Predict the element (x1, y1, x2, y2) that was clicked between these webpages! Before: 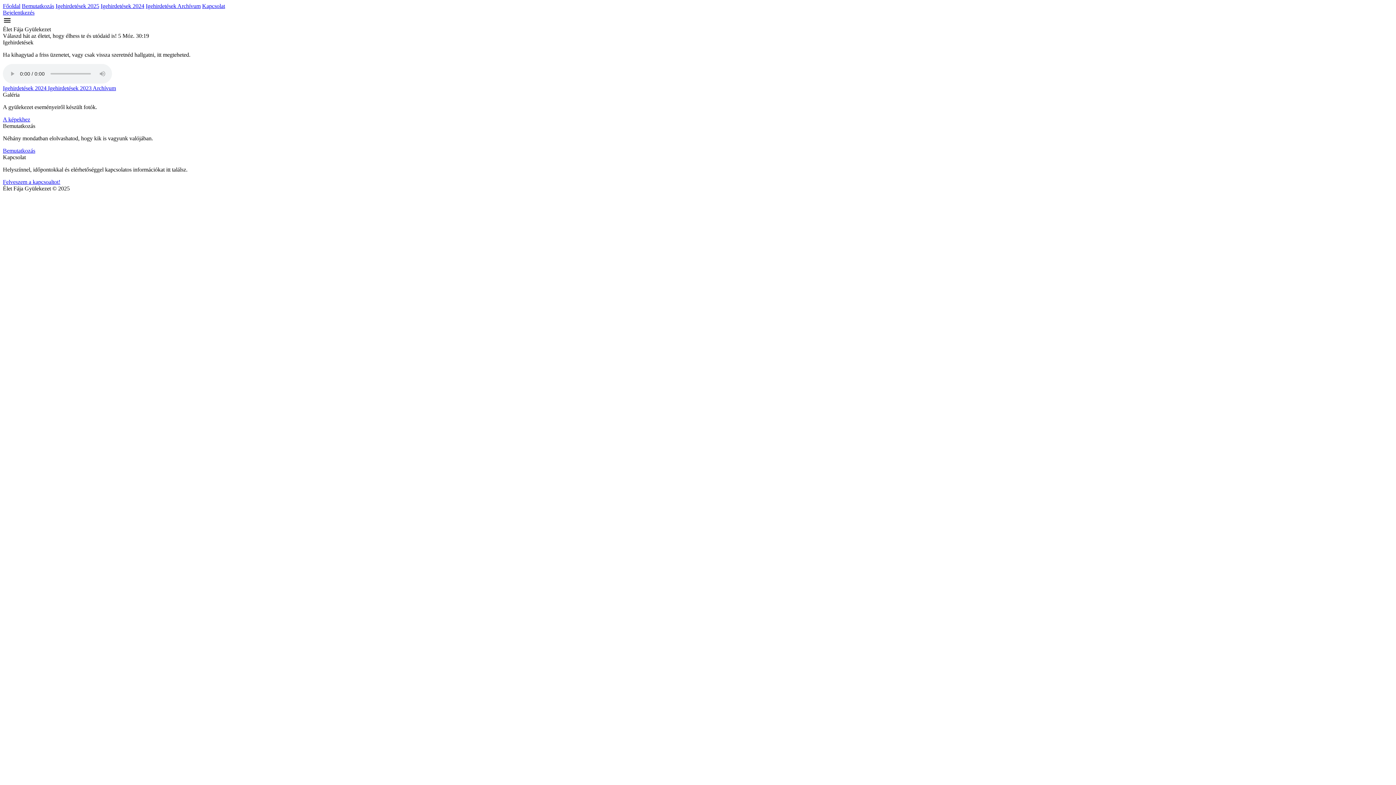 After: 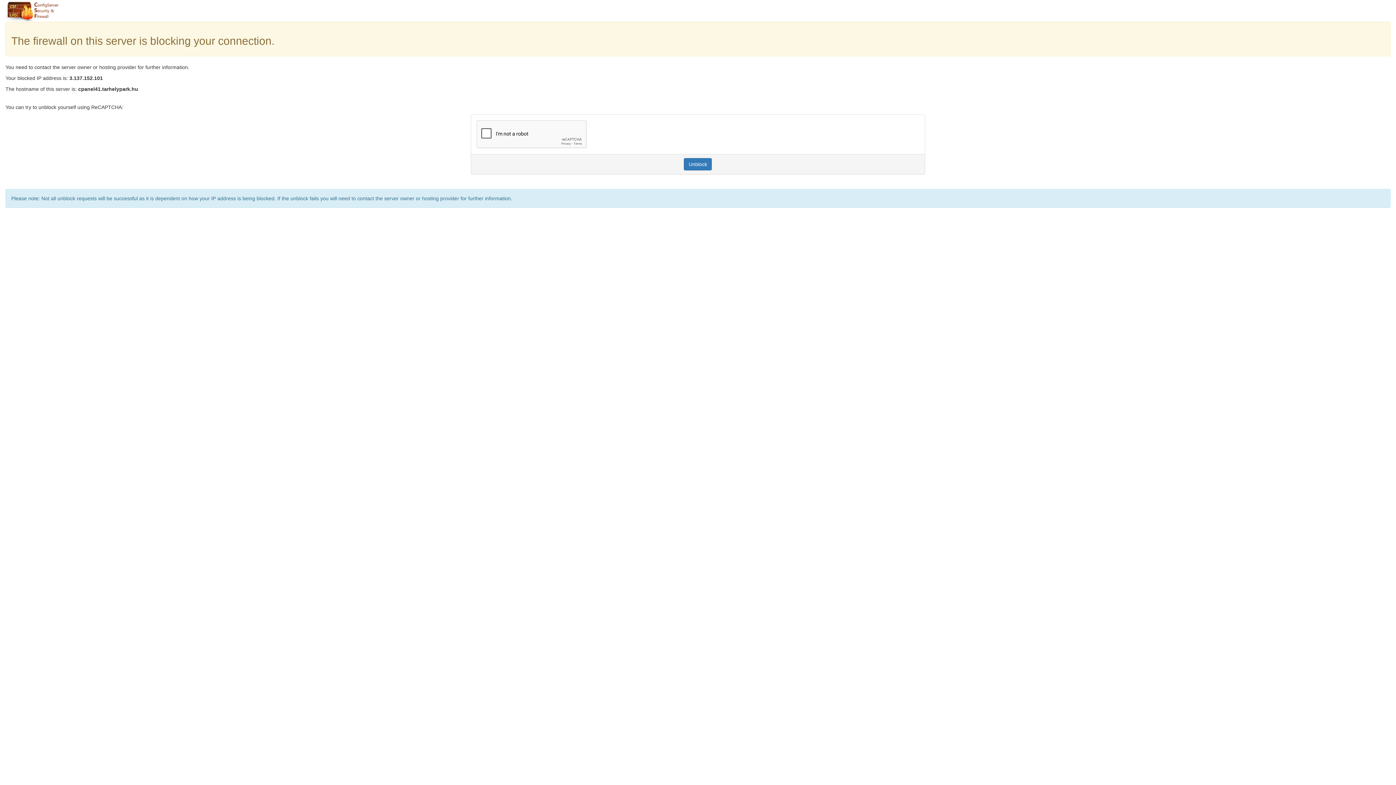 Action: bbox: (202, 2, 225, 9) label: Kapcsolat